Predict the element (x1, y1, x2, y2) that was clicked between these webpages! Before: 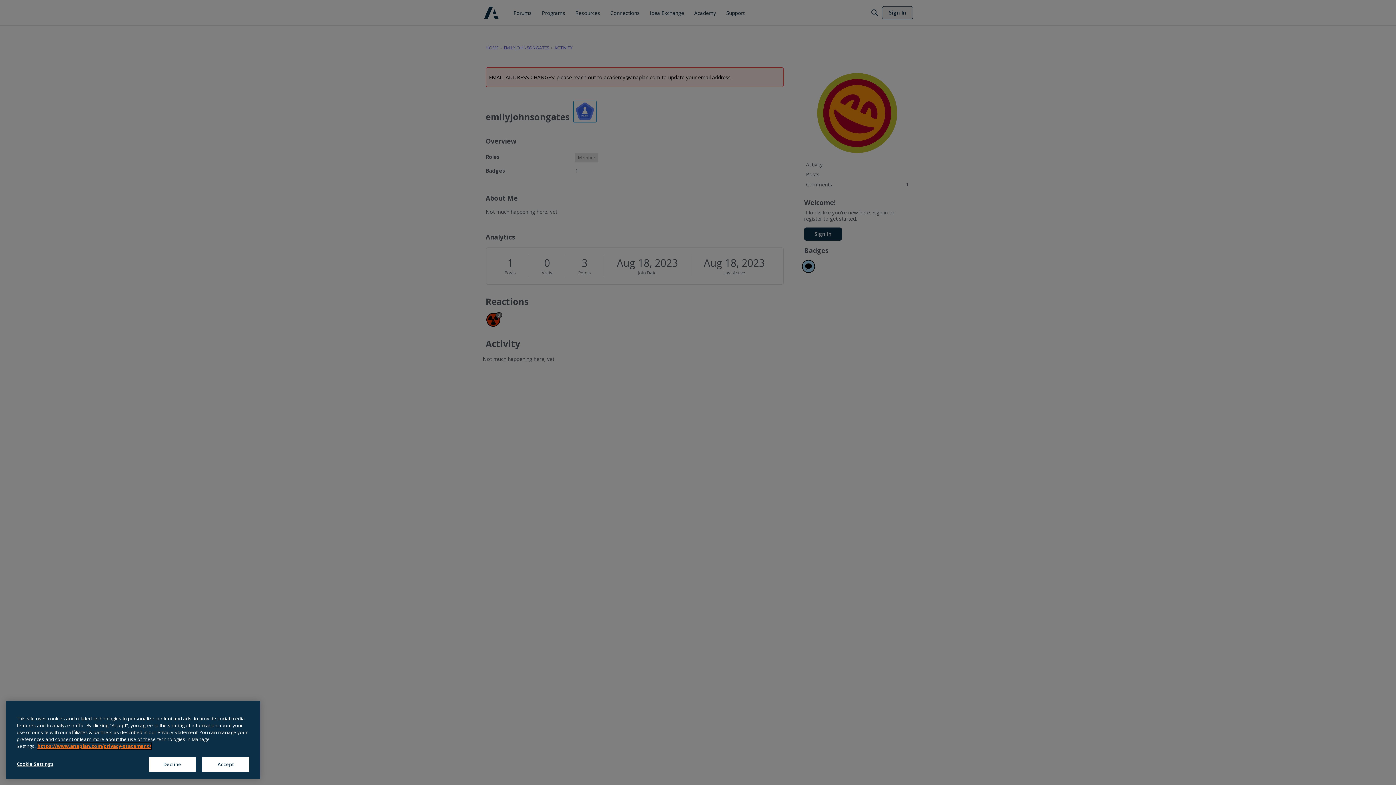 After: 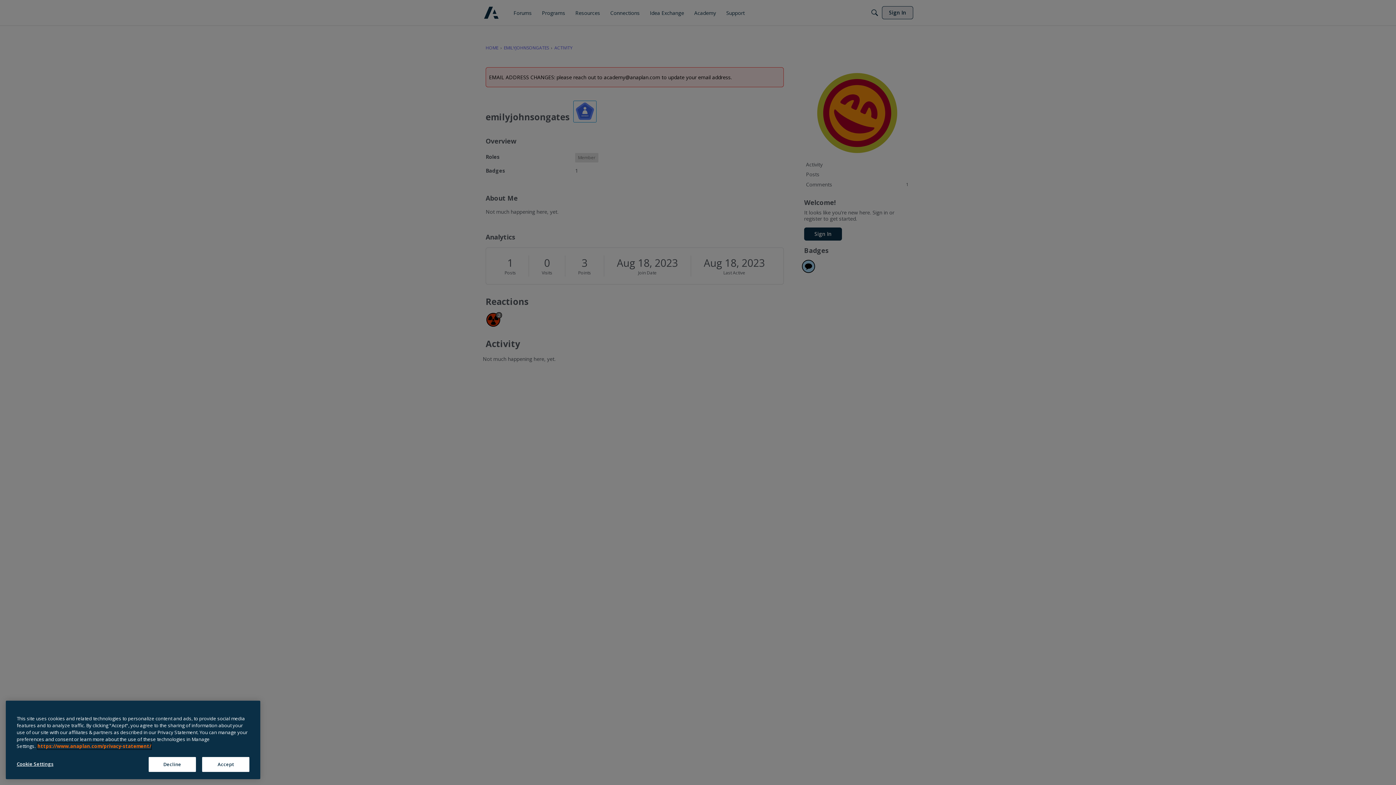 Action: bbox: (37, 747, 151, 754) label: Anaplan Privacy Statement, opens in a new tab